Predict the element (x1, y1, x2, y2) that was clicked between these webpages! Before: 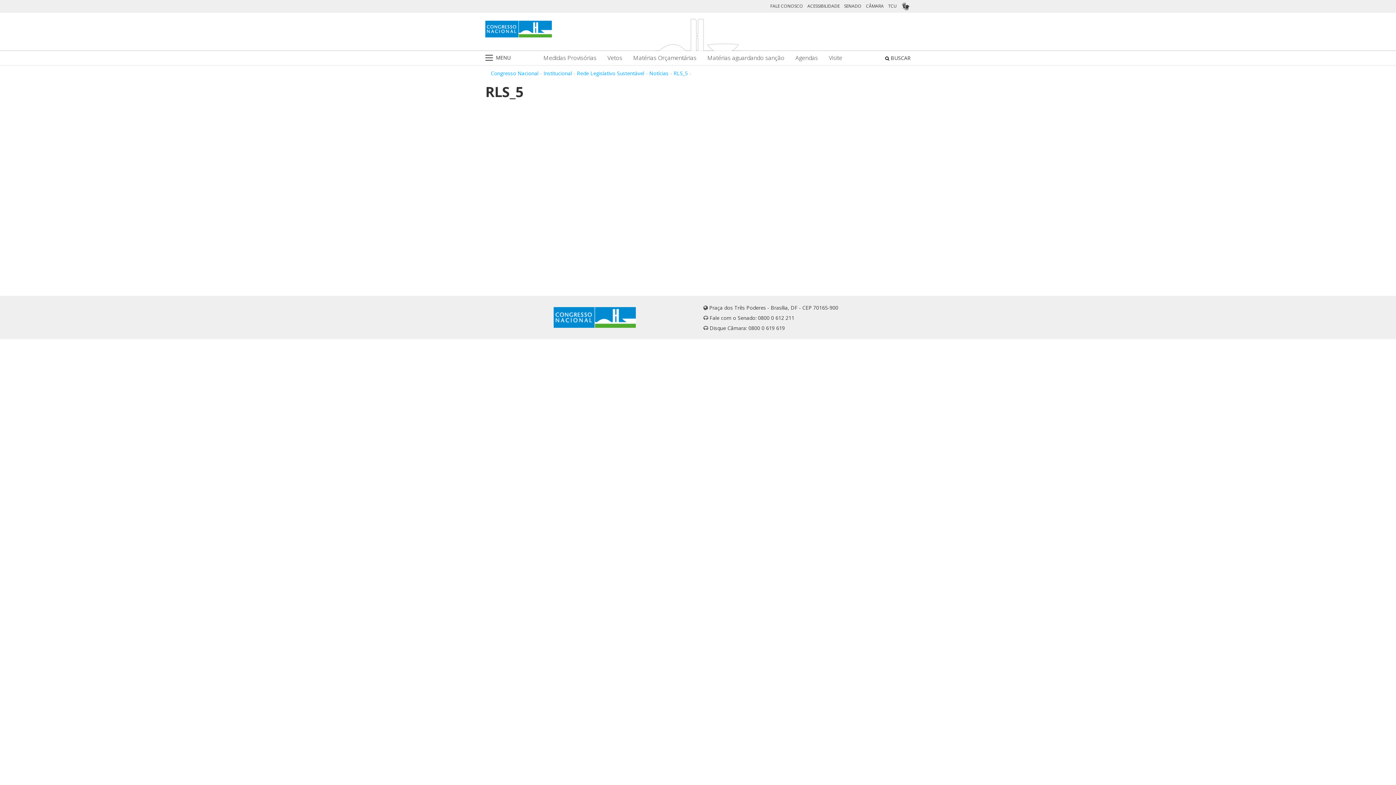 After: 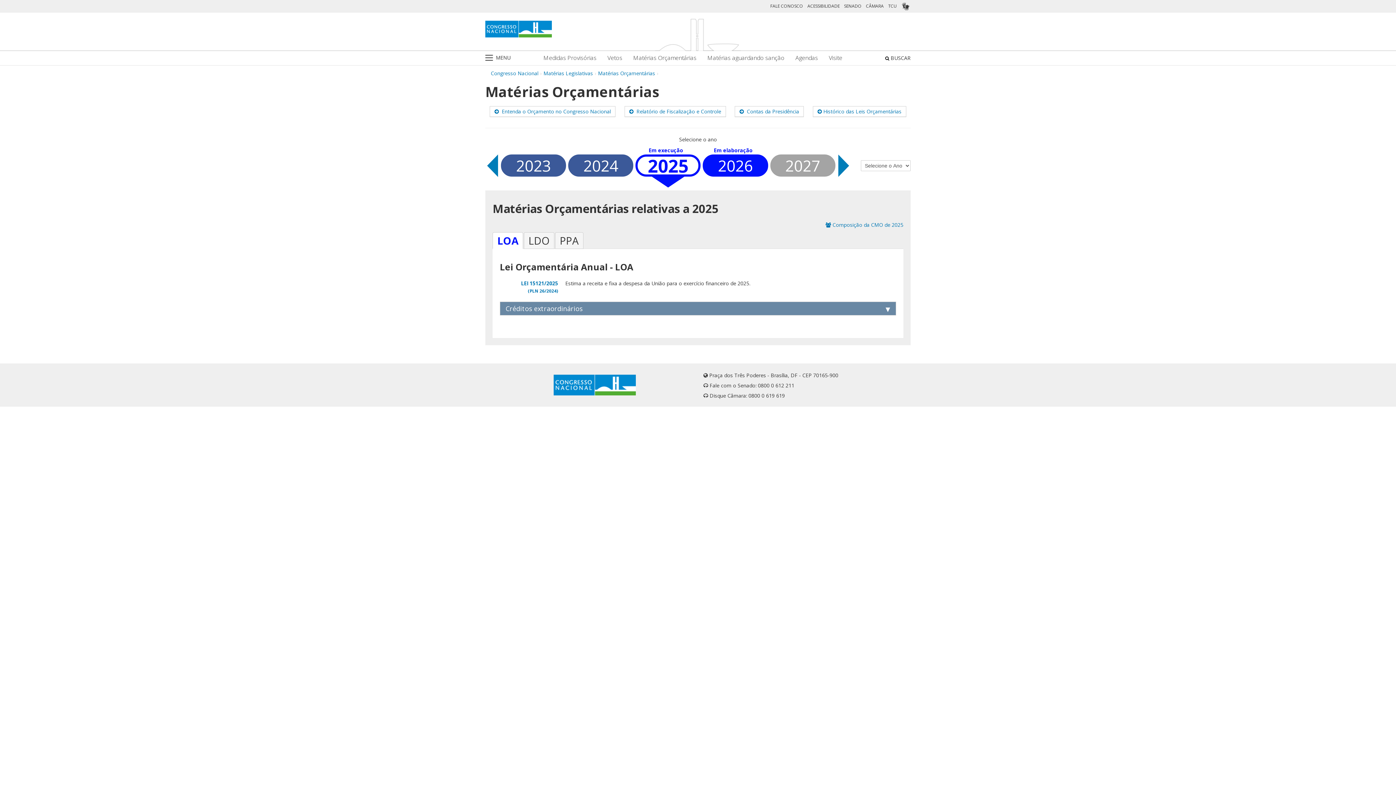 Action: bbox: (633, 54, 696, 63) label: Matérias Orçamentárias